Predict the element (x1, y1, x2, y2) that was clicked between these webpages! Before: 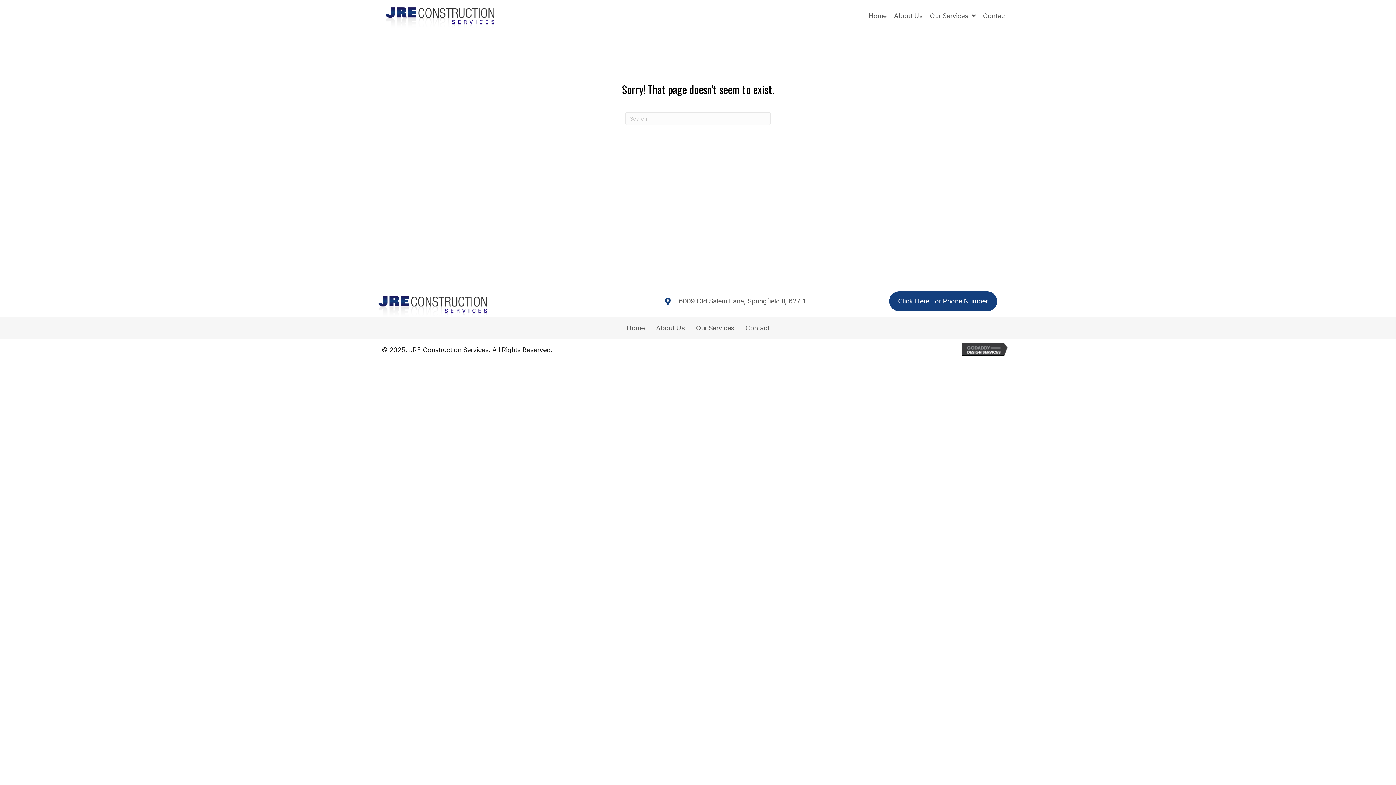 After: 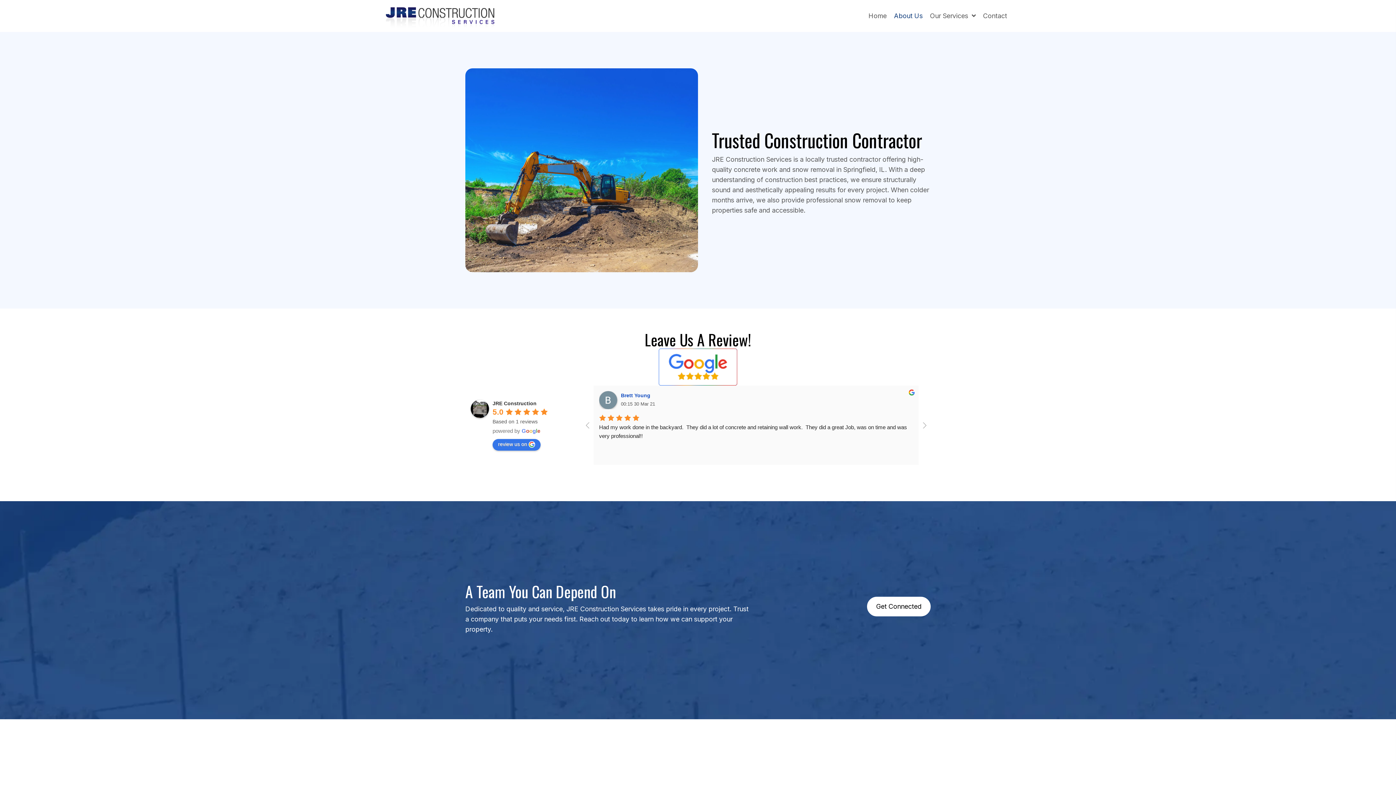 Action: bbox: (894, 12, 922, 19) label: About Us